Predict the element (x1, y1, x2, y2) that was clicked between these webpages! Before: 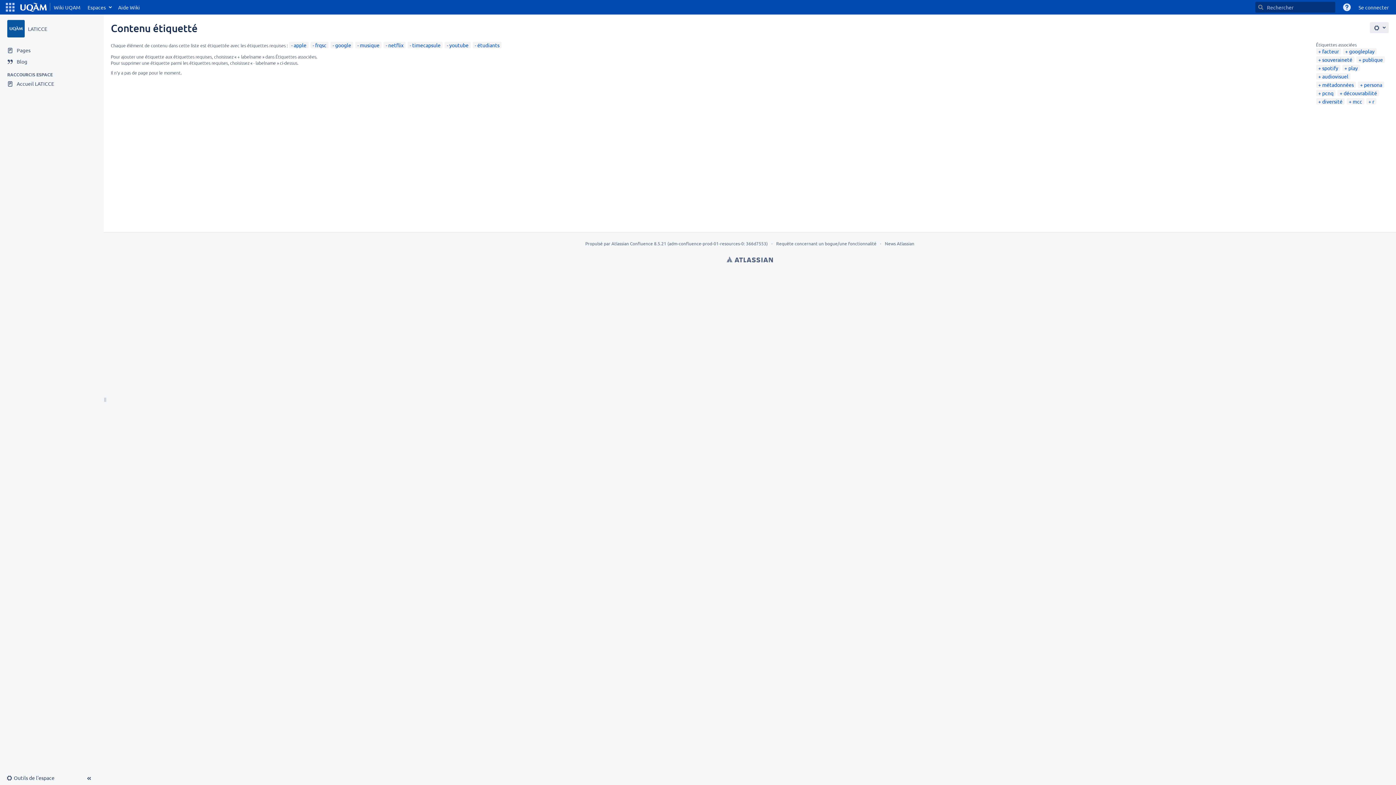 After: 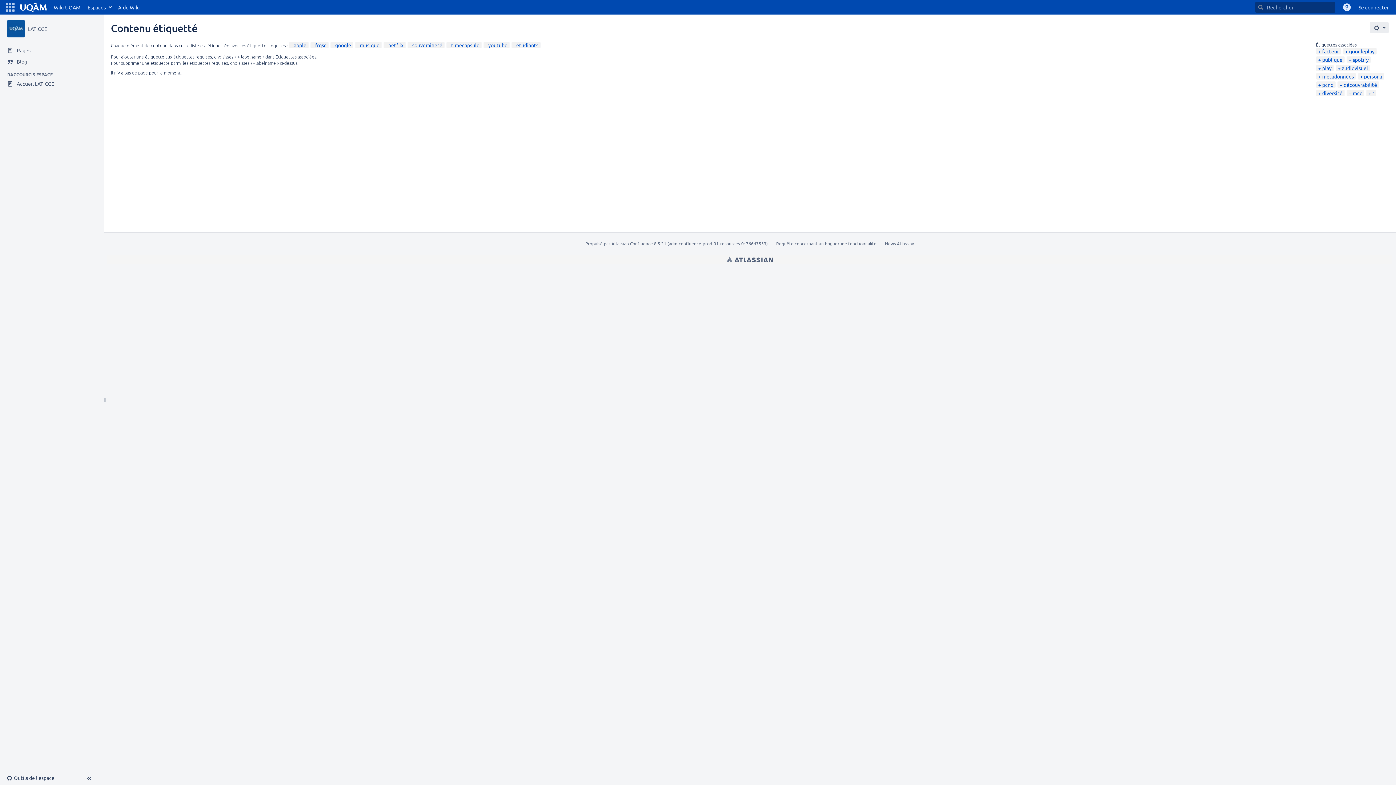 Action: bbox: (1318, 56, 1352, 62) label: souveraineté